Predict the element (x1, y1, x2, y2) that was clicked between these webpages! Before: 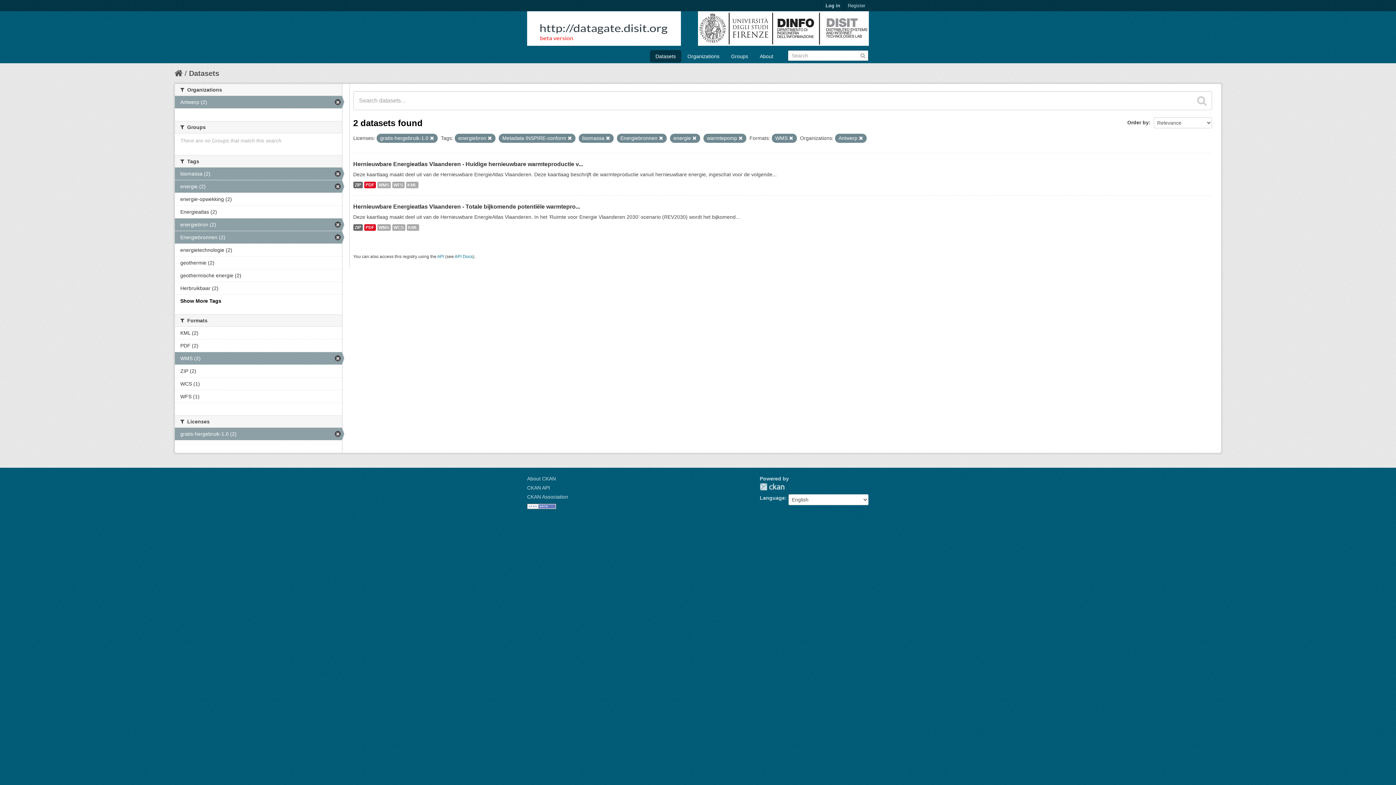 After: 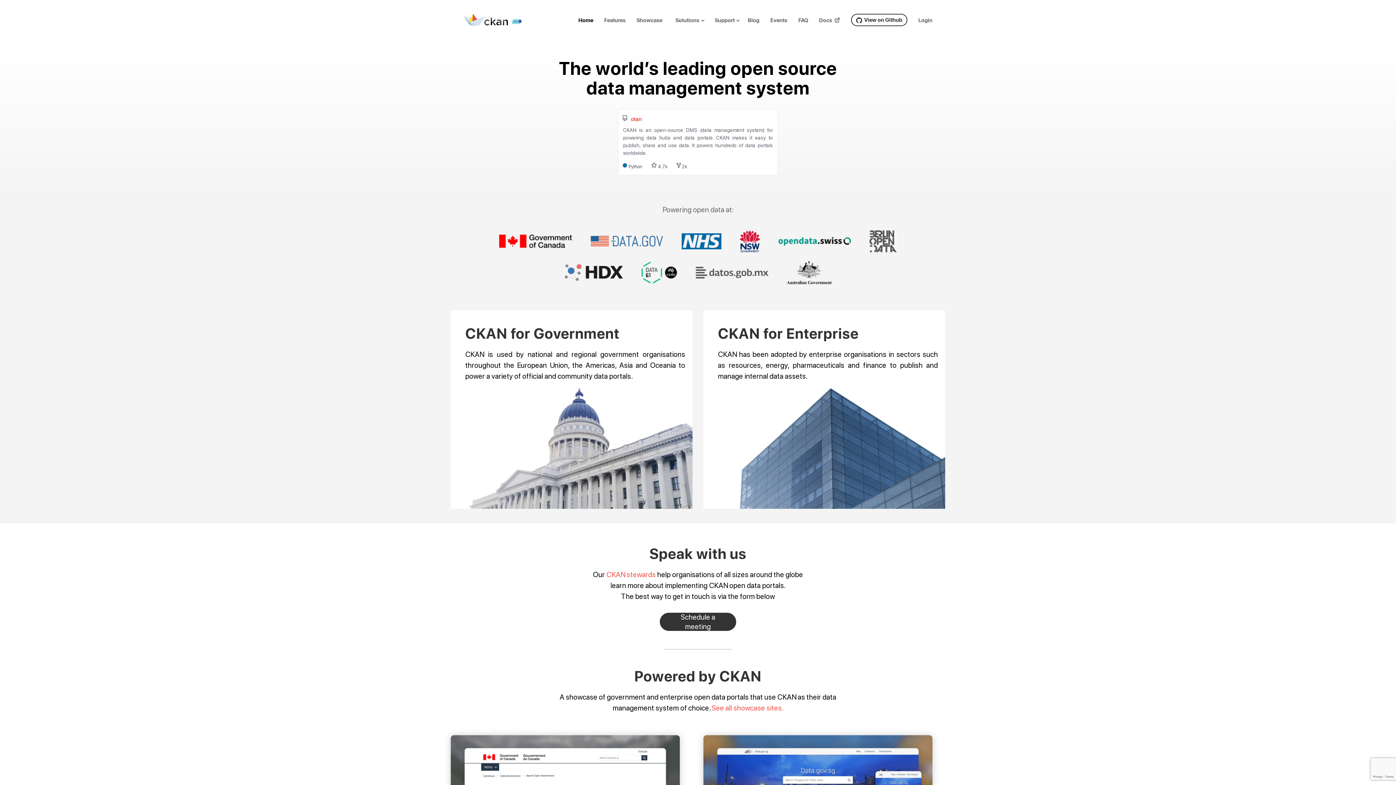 Action: label: CKAN Association bbox: (527, 494, 568, 500)